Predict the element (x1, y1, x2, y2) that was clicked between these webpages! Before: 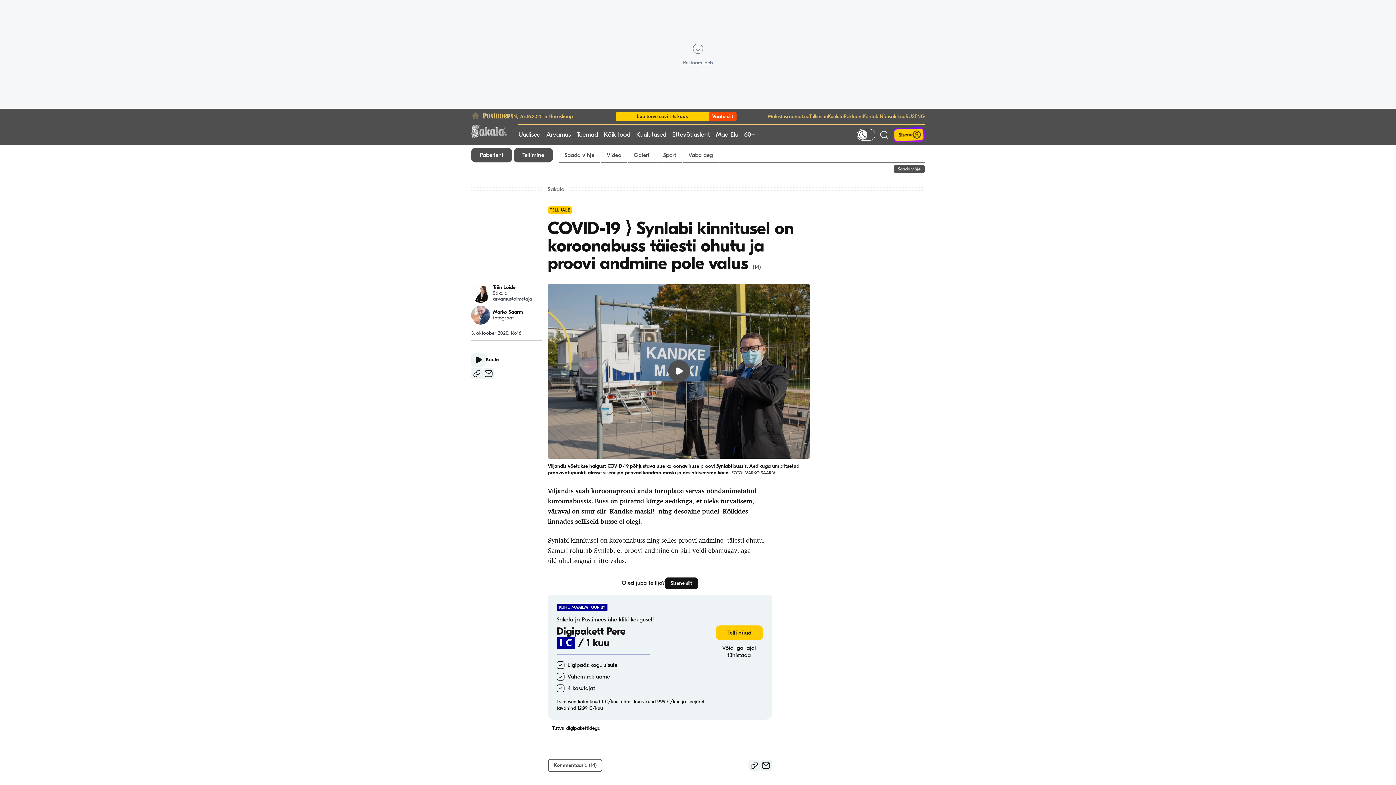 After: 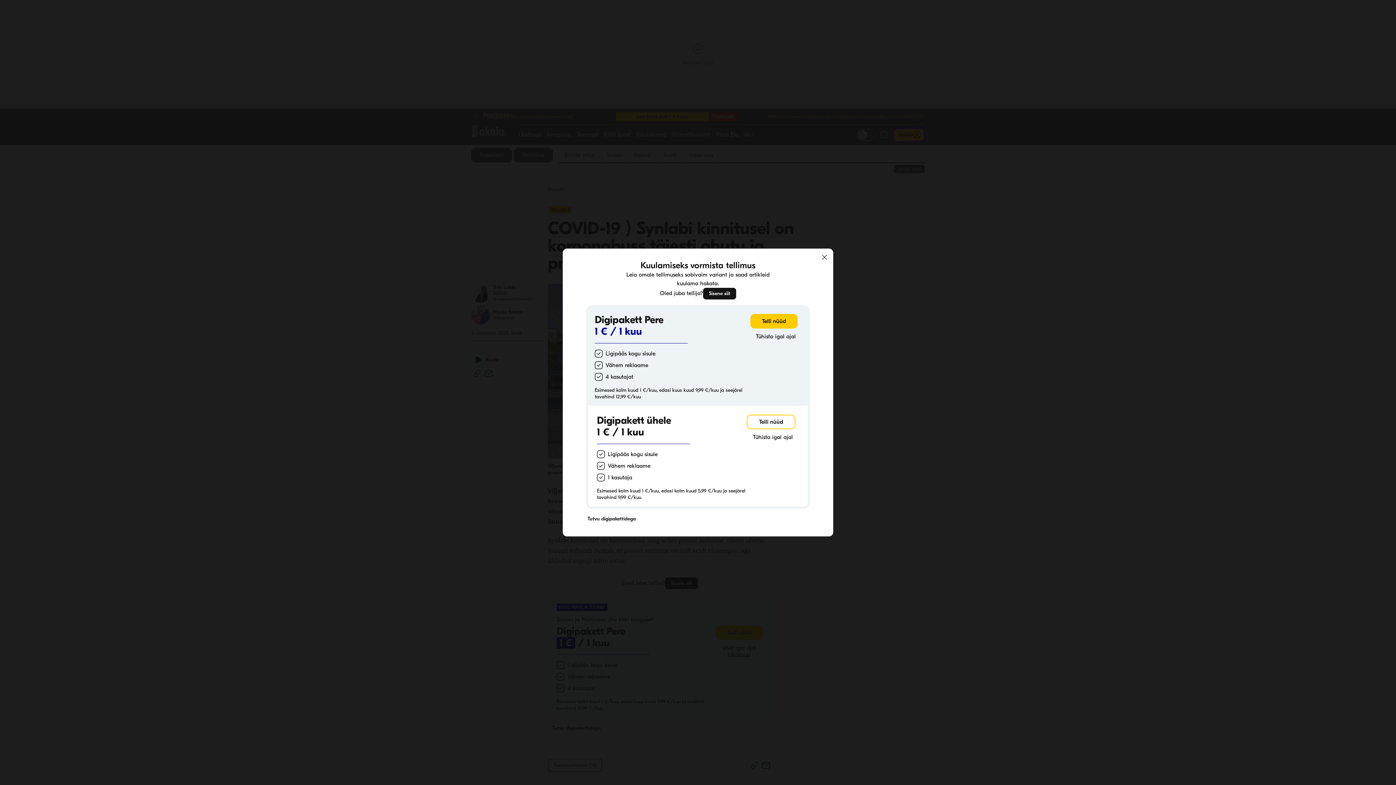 Action: bbox: (471, 352, 498, 367) label: Kuula